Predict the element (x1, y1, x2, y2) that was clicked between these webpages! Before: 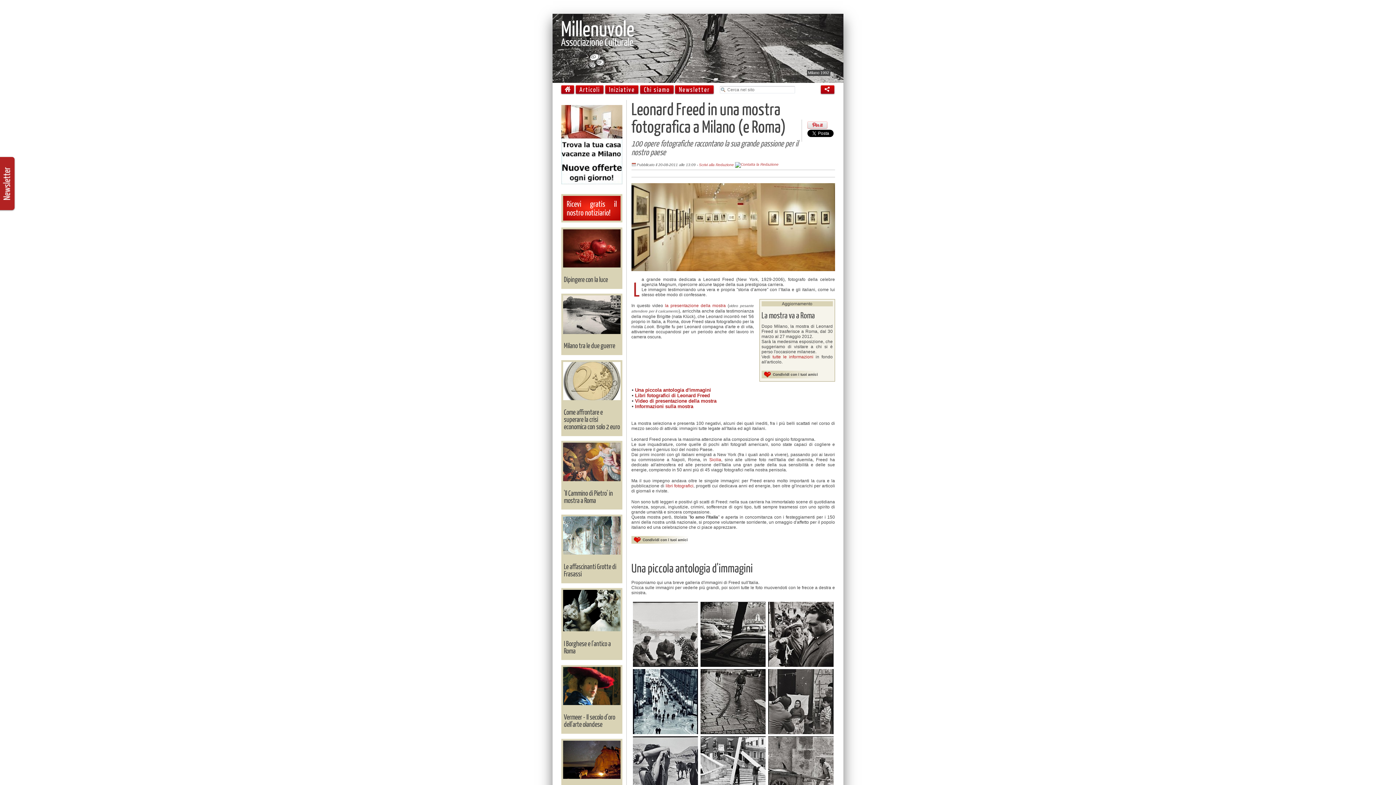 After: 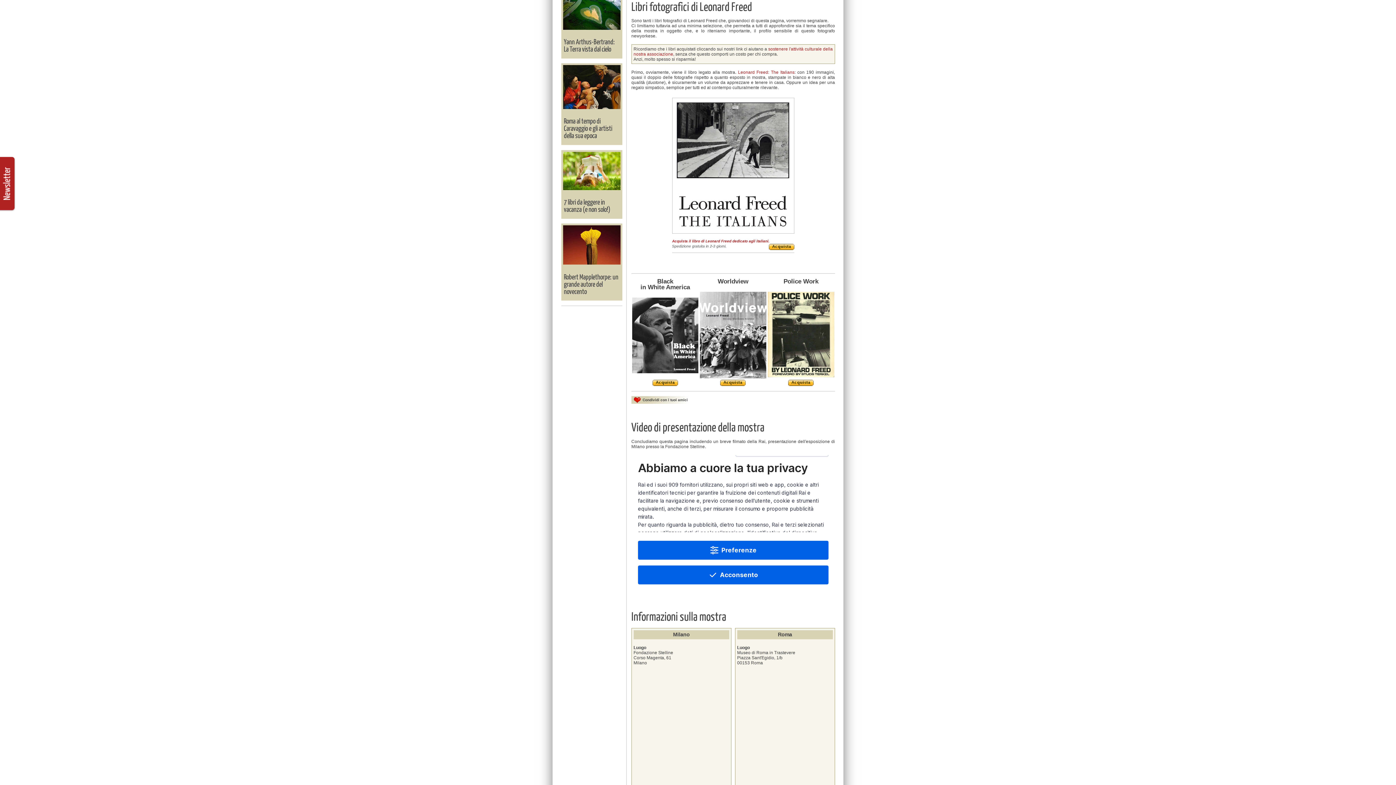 Action: bbox: (635, 393, 710, 398) label: Libri fotografici di Leonard Freed